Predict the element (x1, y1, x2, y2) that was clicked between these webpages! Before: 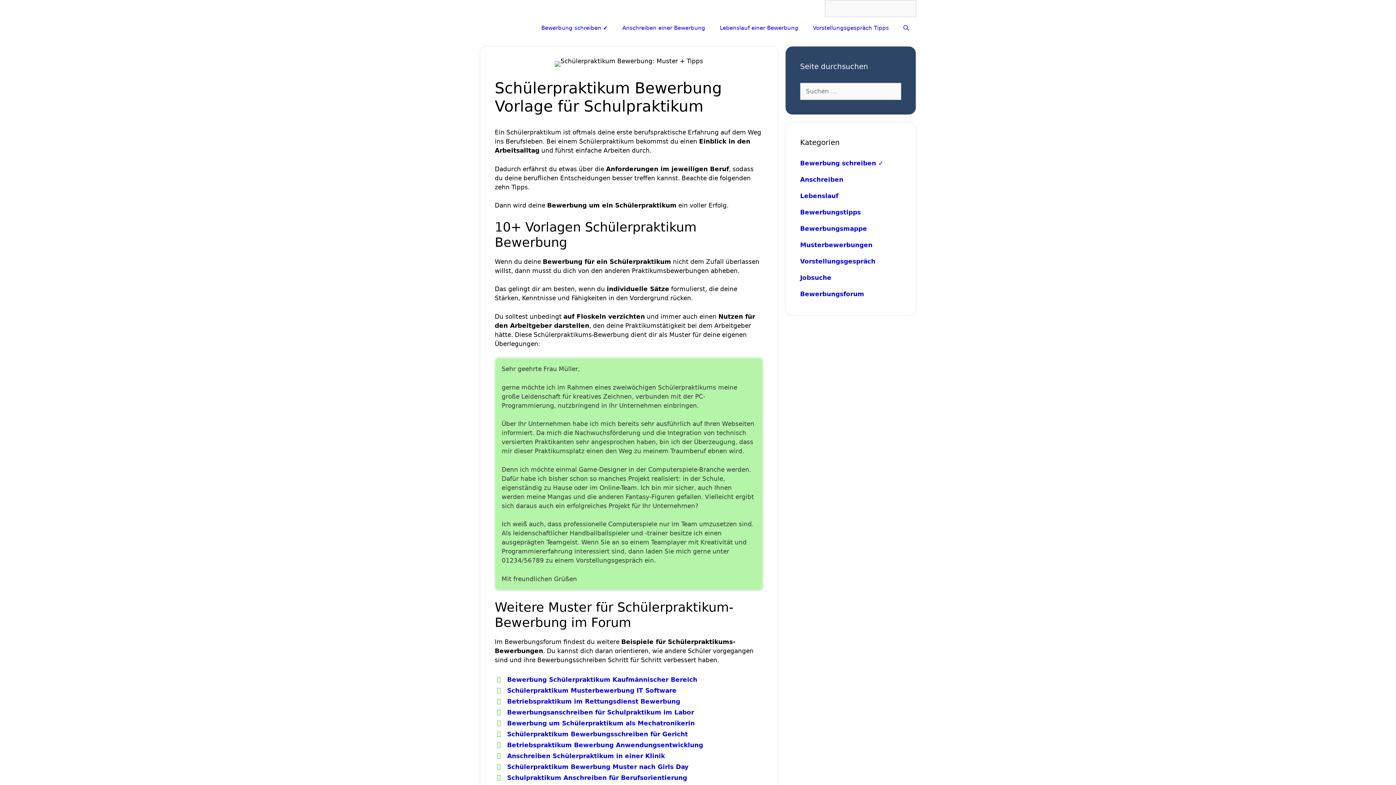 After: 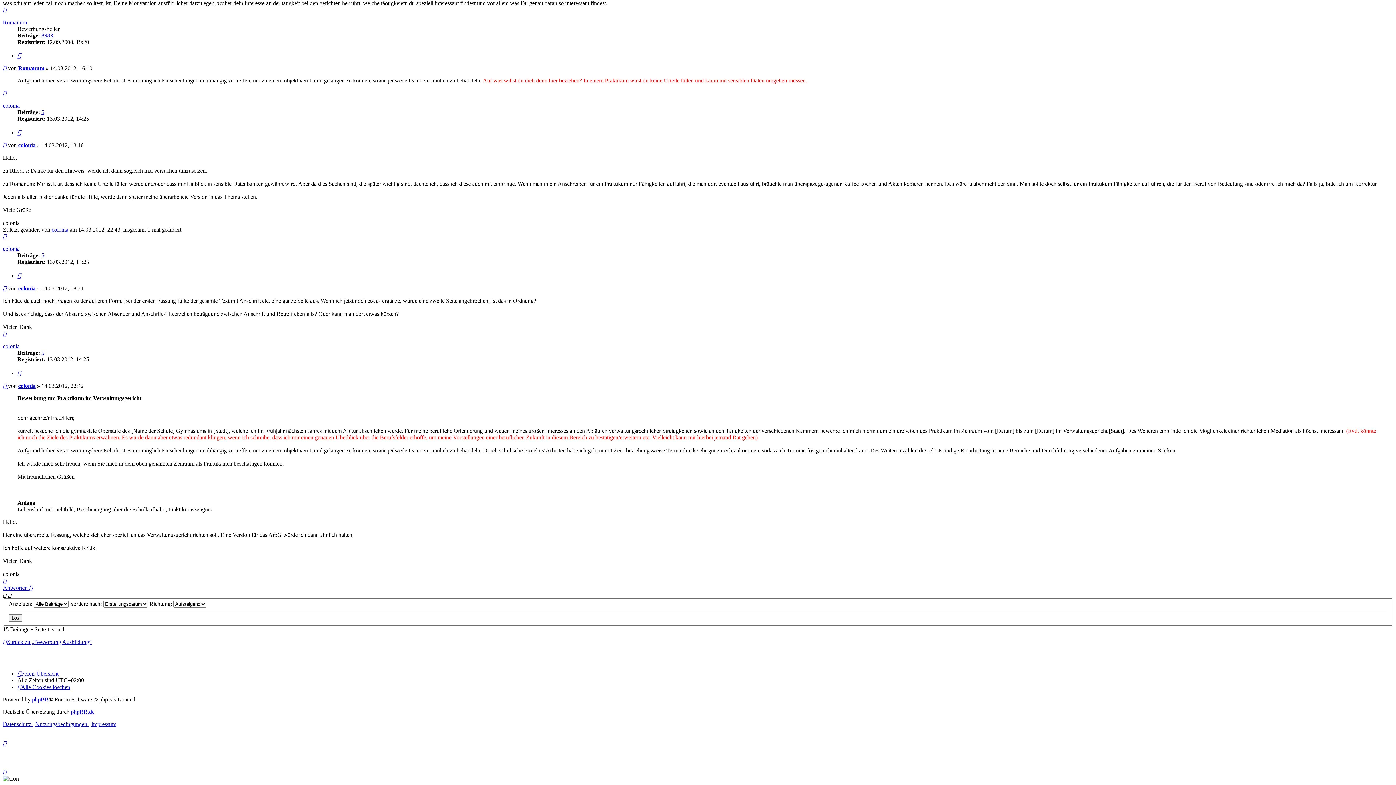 Action: label: Schülerpraktikum Bewerbungsschreiben für Gericht bbox: (507, 730, 688, 738)